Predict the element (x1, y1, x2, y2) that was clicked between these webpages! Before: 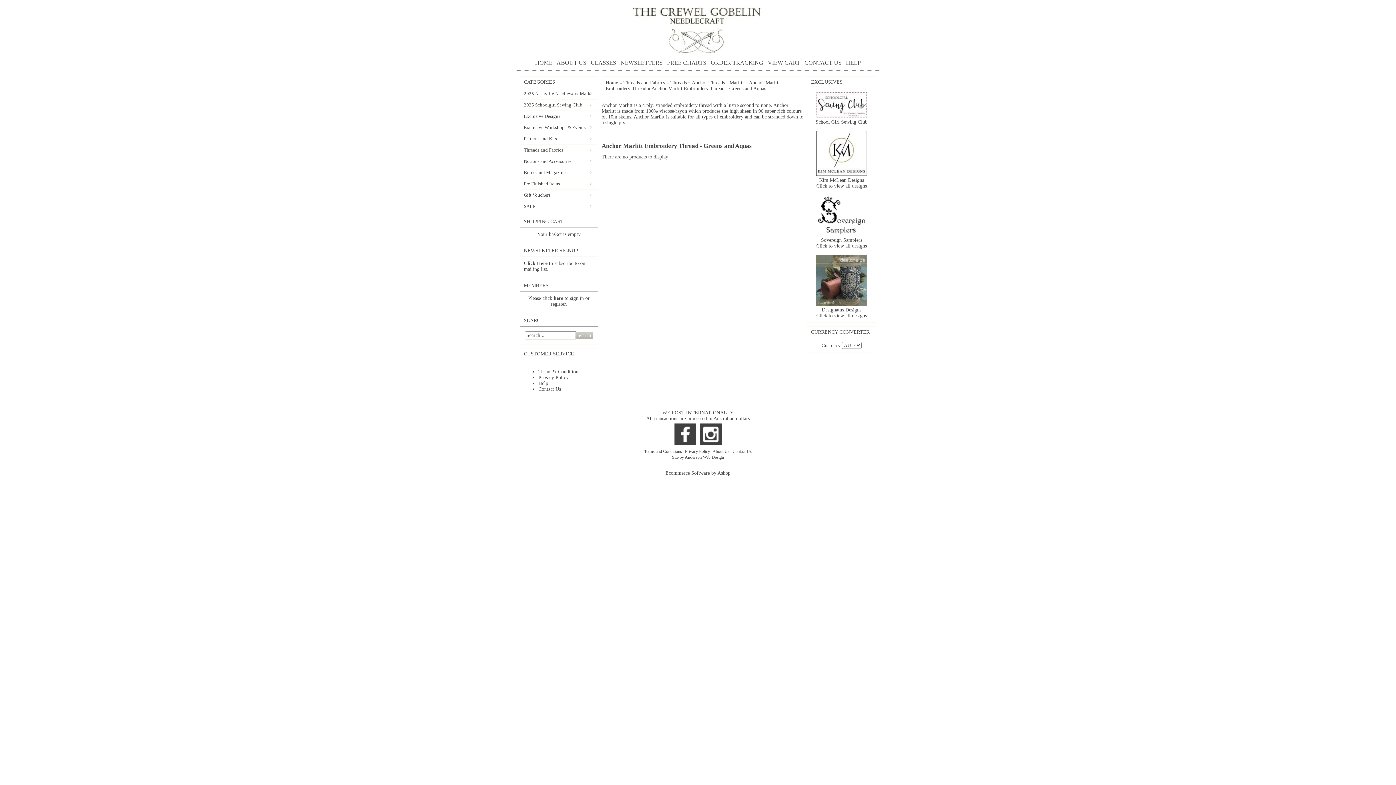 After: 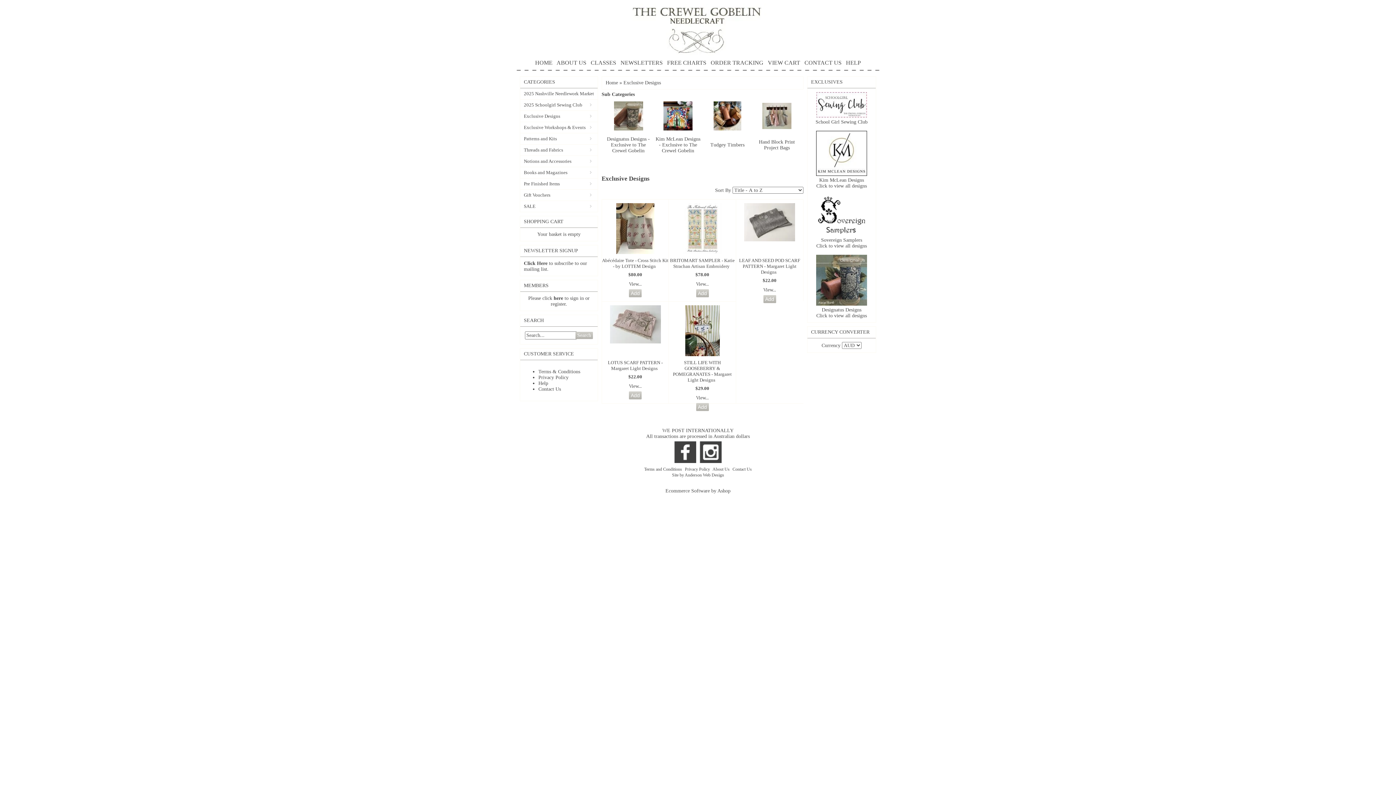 Action: bbox: (520, 110, 597, 121) label: Exclusive Designs